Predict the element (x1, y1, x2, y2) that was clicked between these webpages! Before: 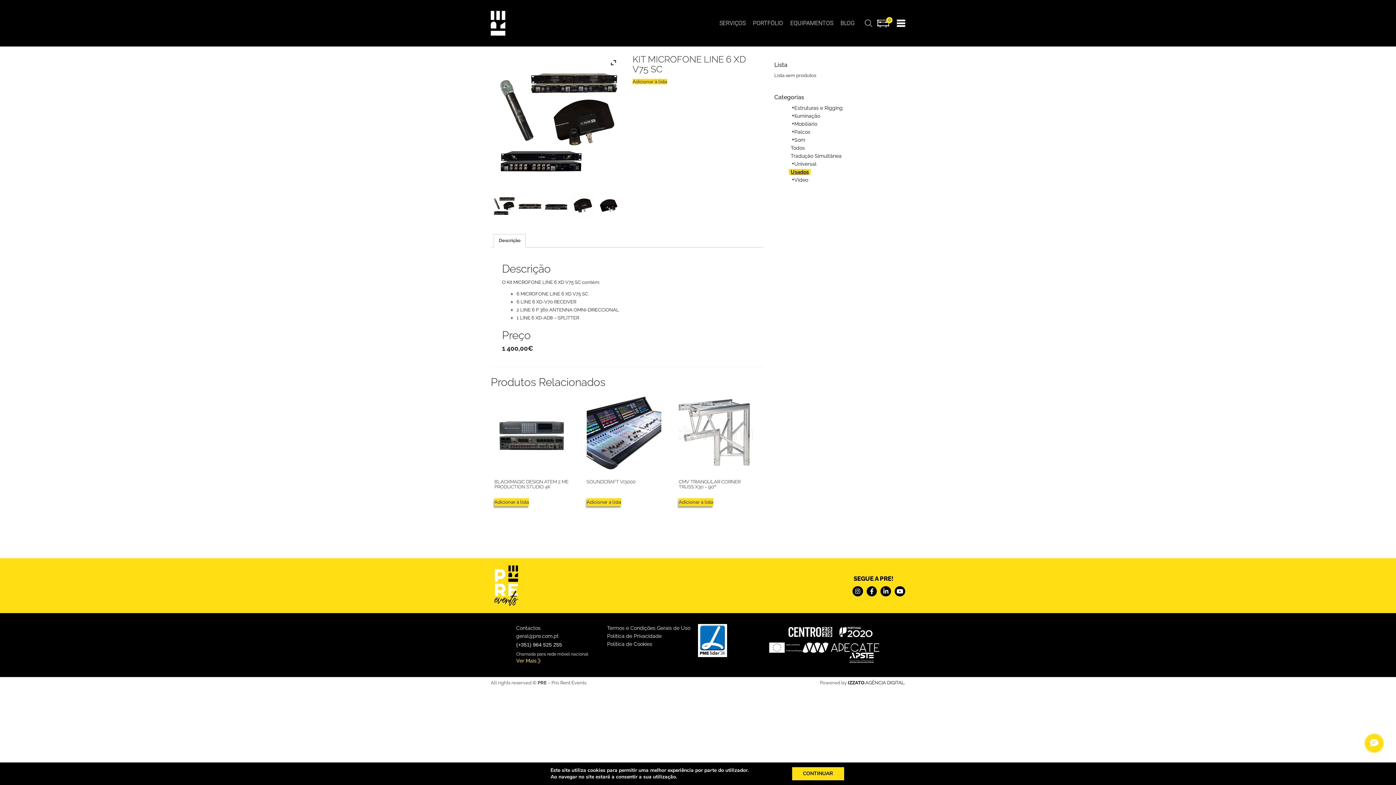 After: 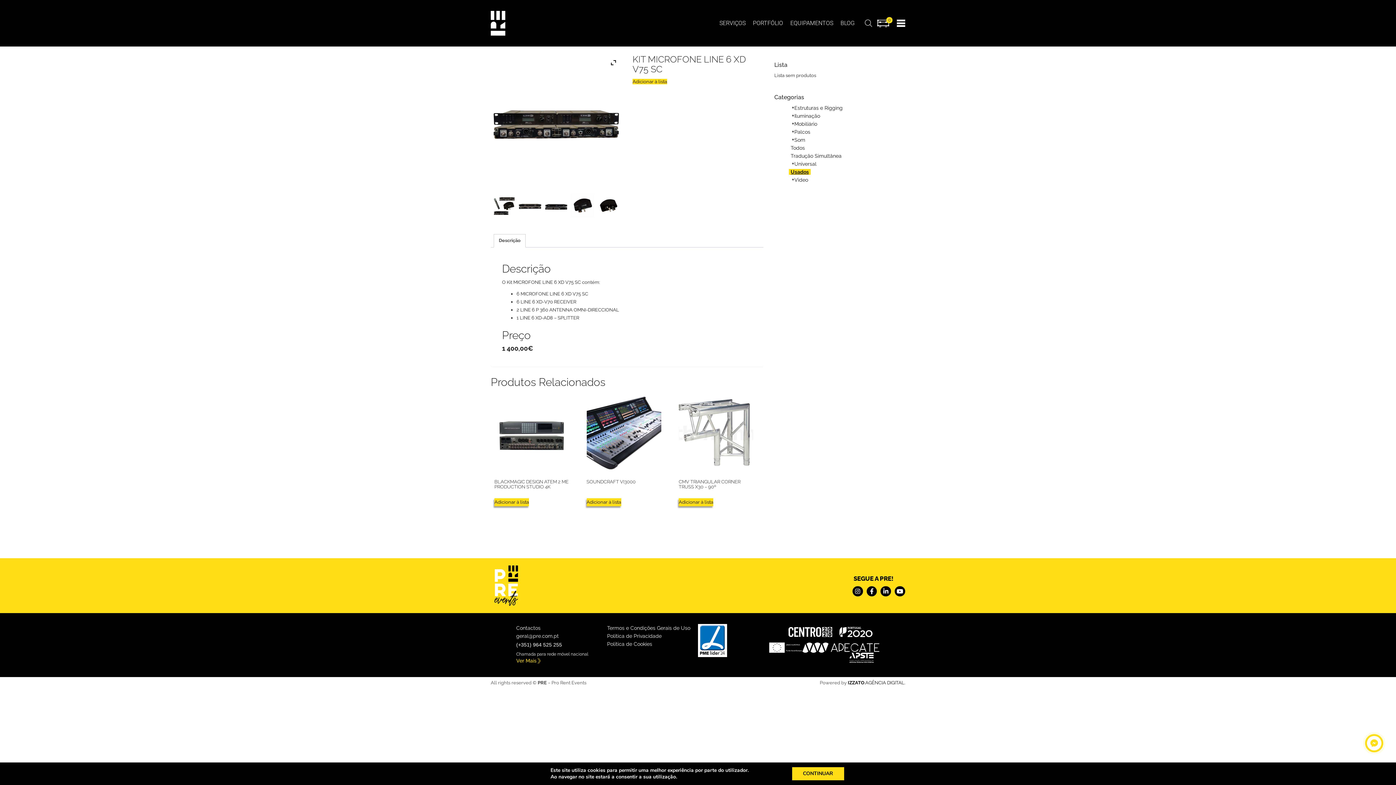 Action: bbox: (518, 193, 541, 217)